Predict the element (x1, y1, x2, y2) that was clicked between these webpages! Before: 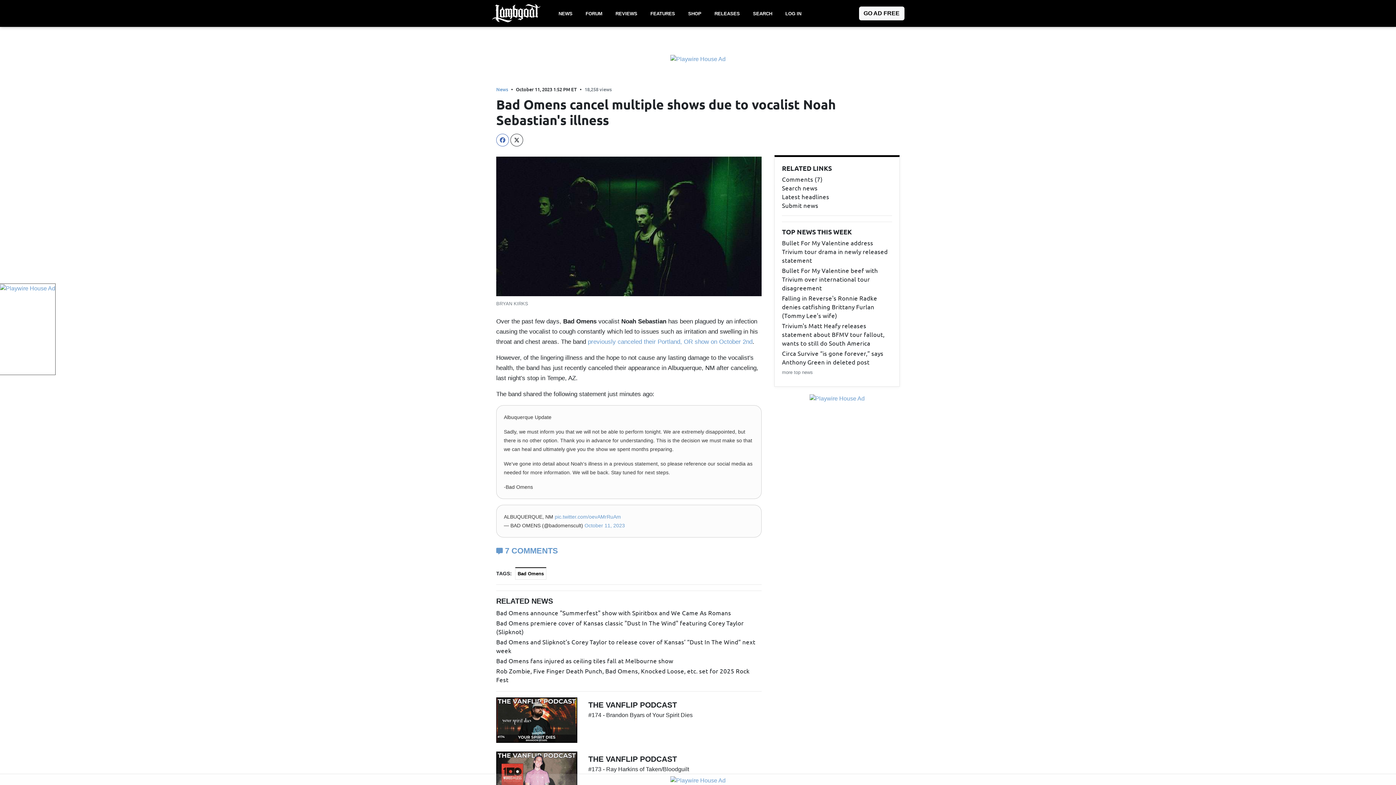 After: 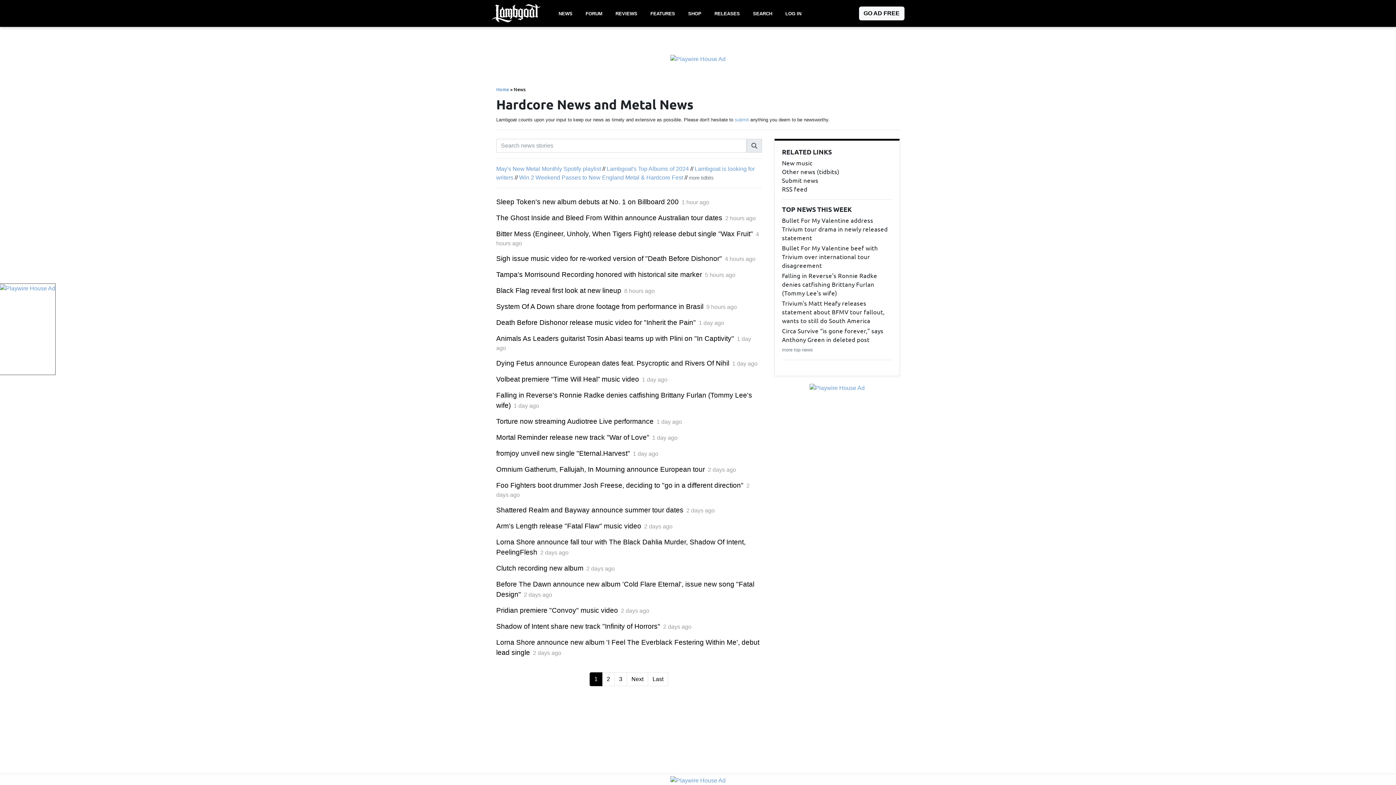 Action: bbox: (782, 183, 892, 192) label: Search news